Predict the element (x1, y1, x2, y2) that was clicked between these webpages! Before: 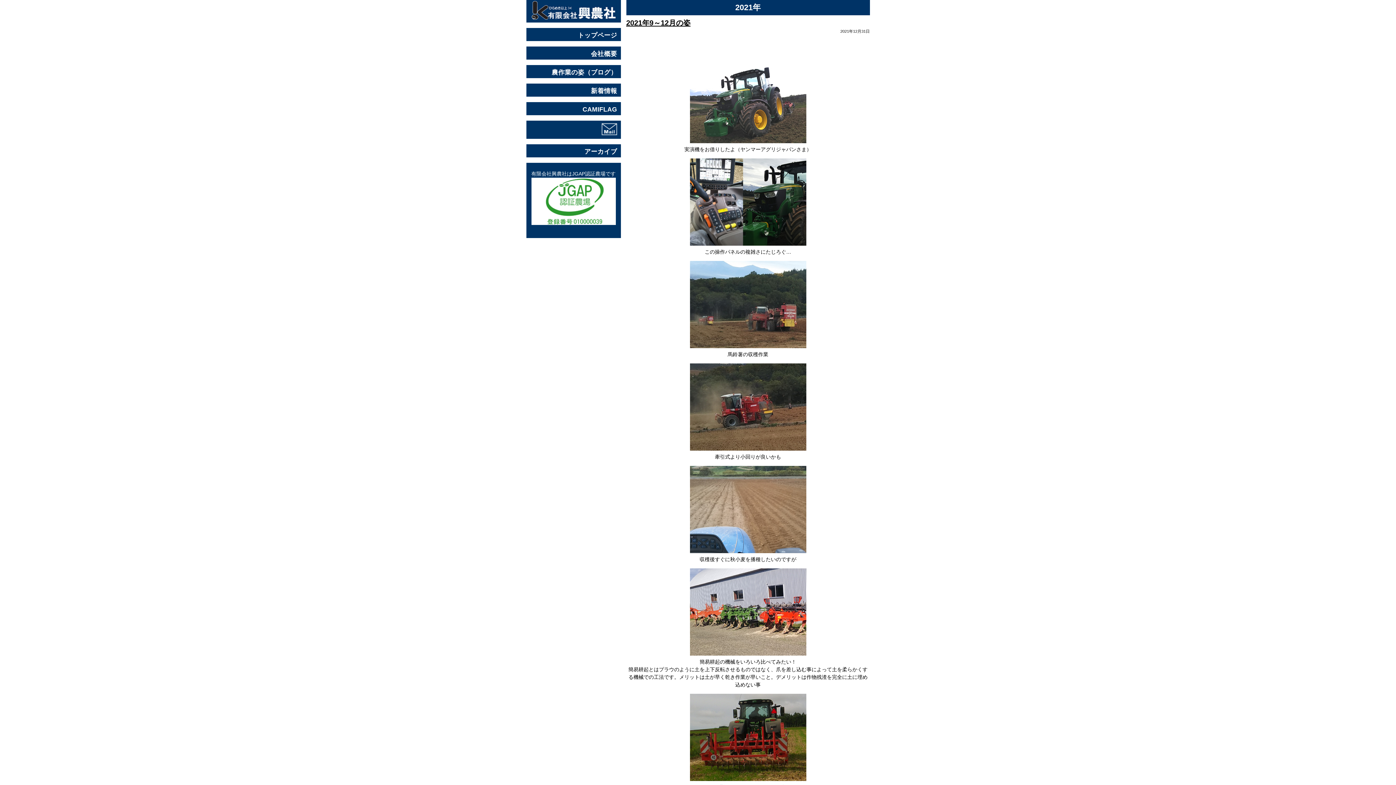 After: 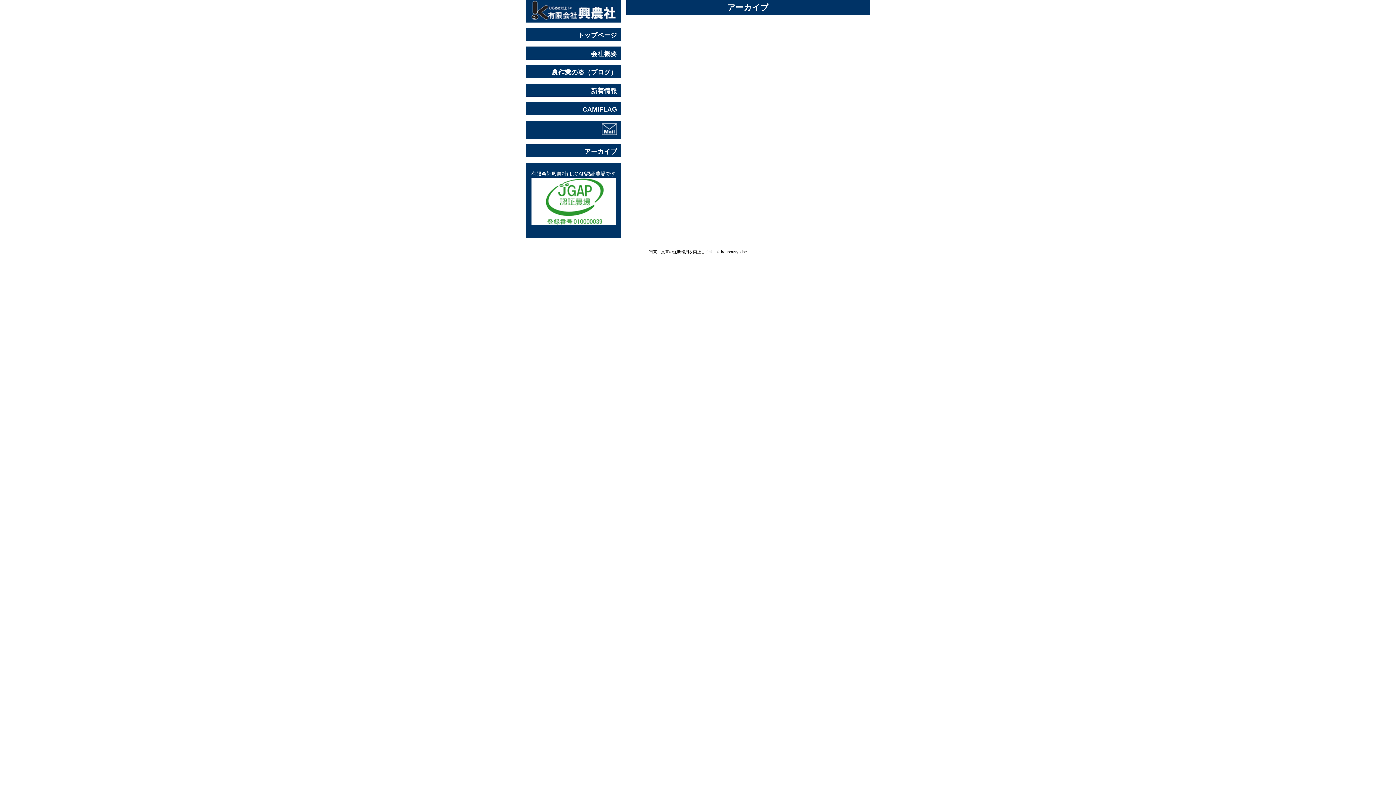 Action: label: アーカイブ bbox: (584, 148, 617, 155)